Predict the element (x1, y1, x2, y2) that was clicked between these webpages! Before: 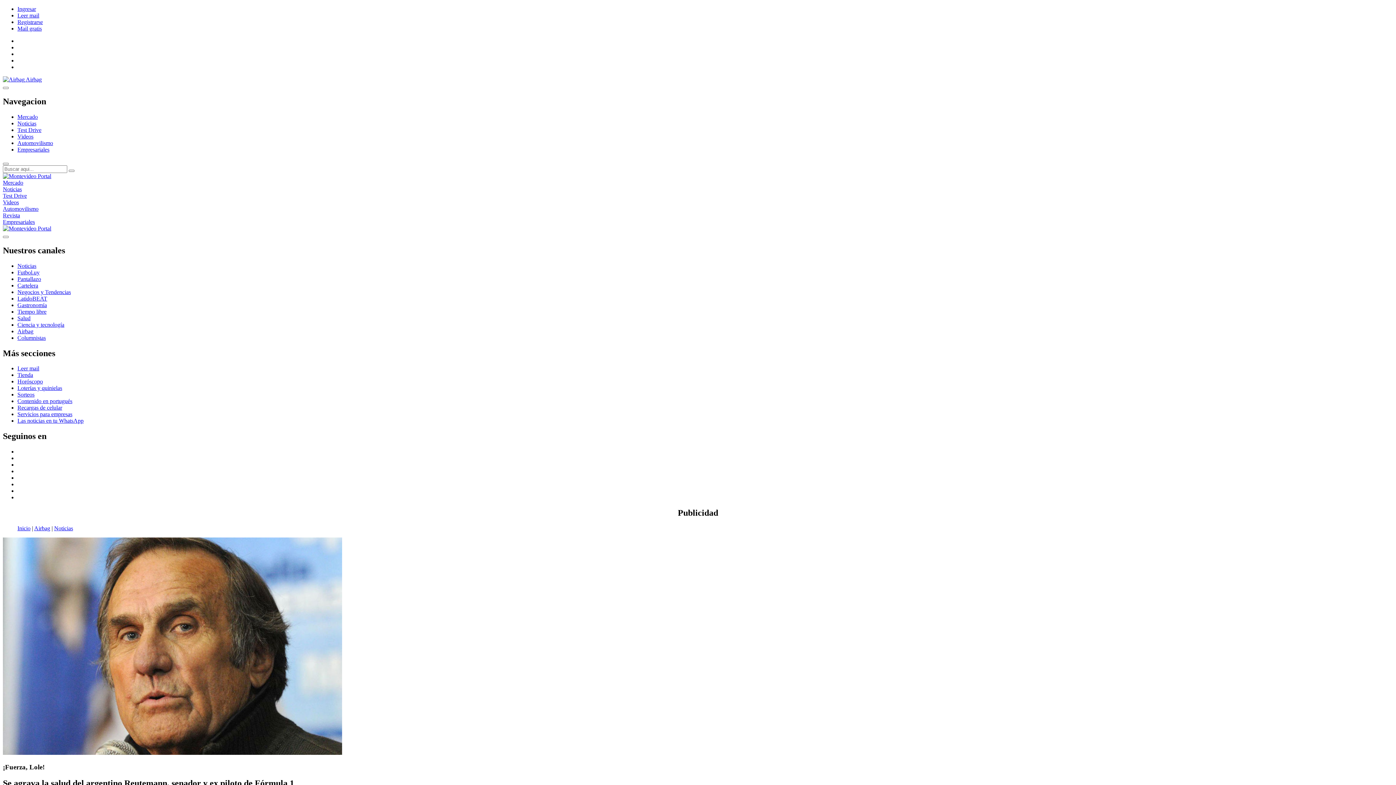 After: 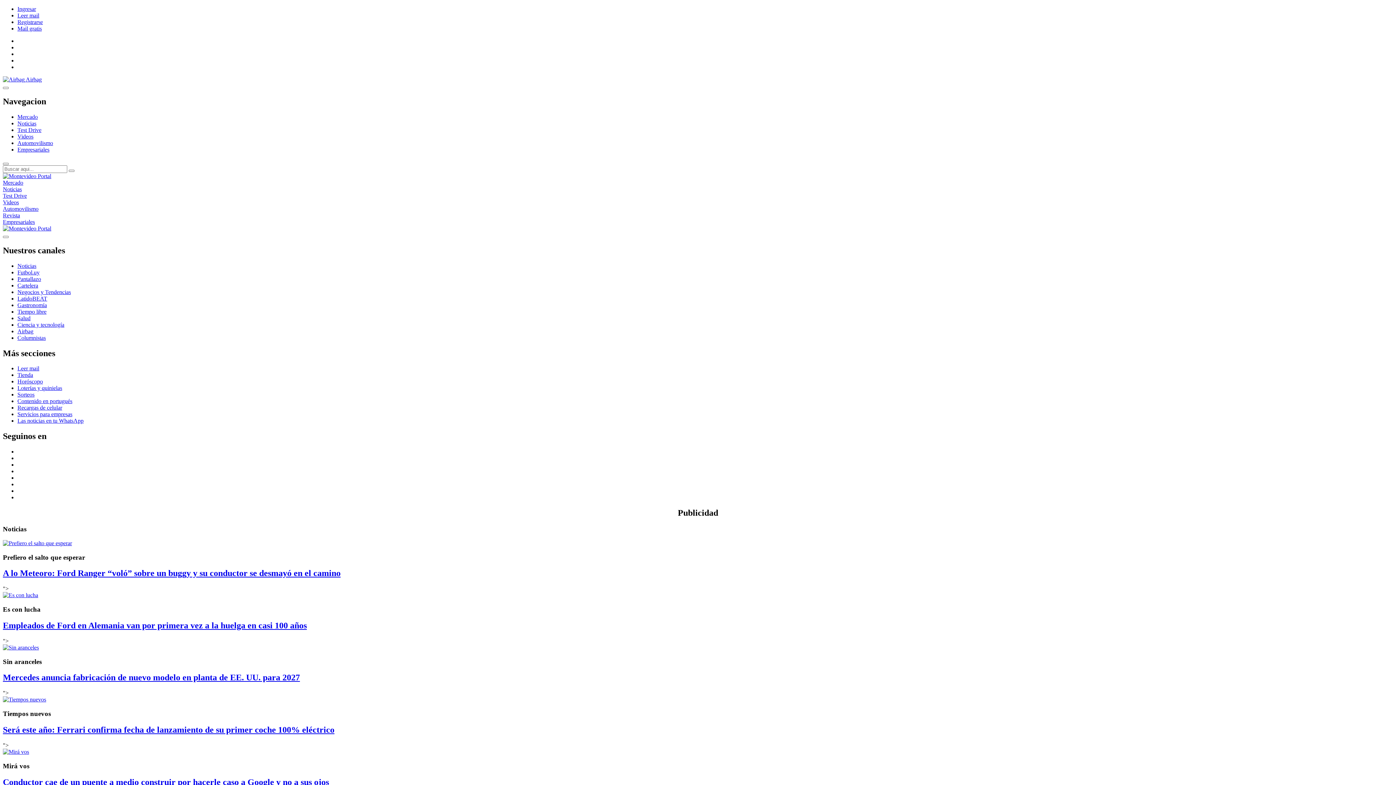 Action: label: Noticias bbox: (17, 120, 36, 126)